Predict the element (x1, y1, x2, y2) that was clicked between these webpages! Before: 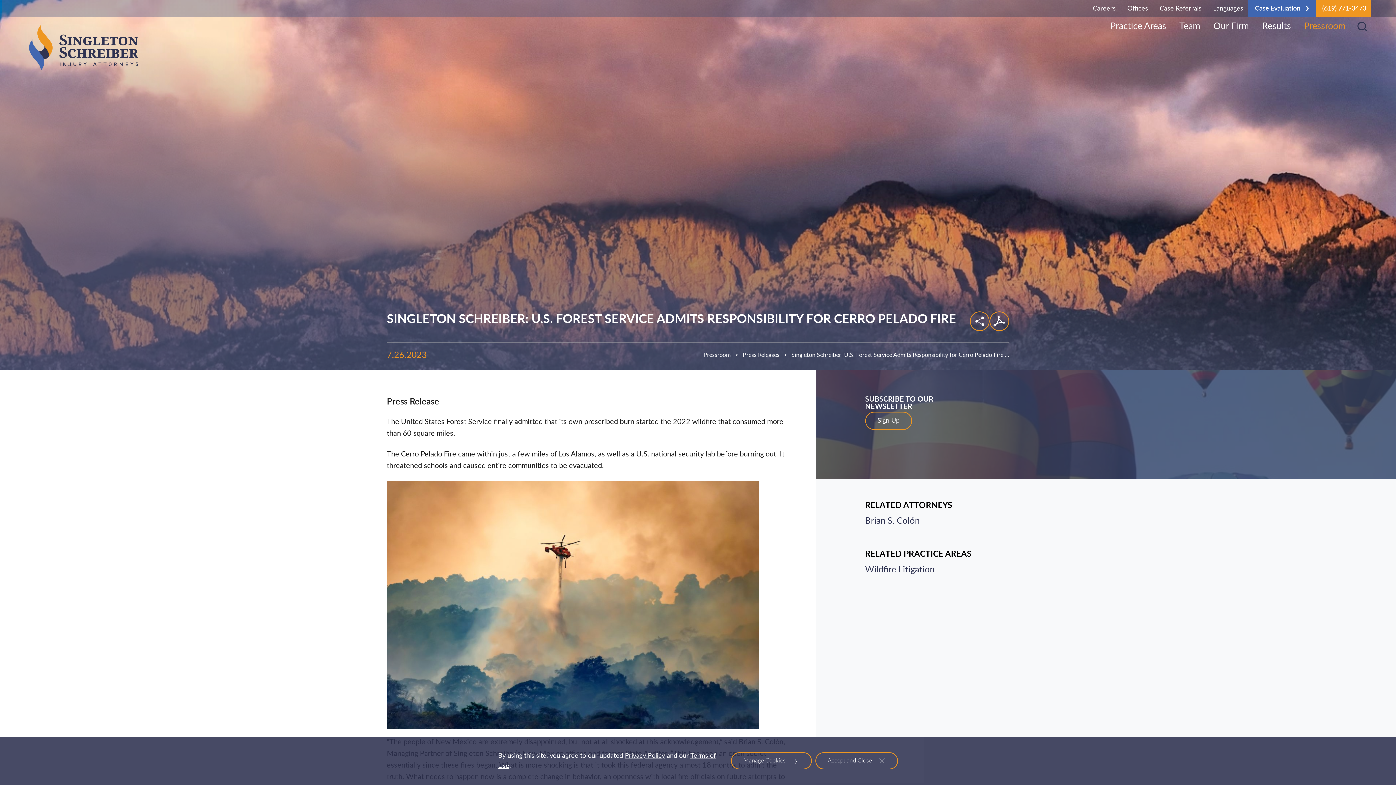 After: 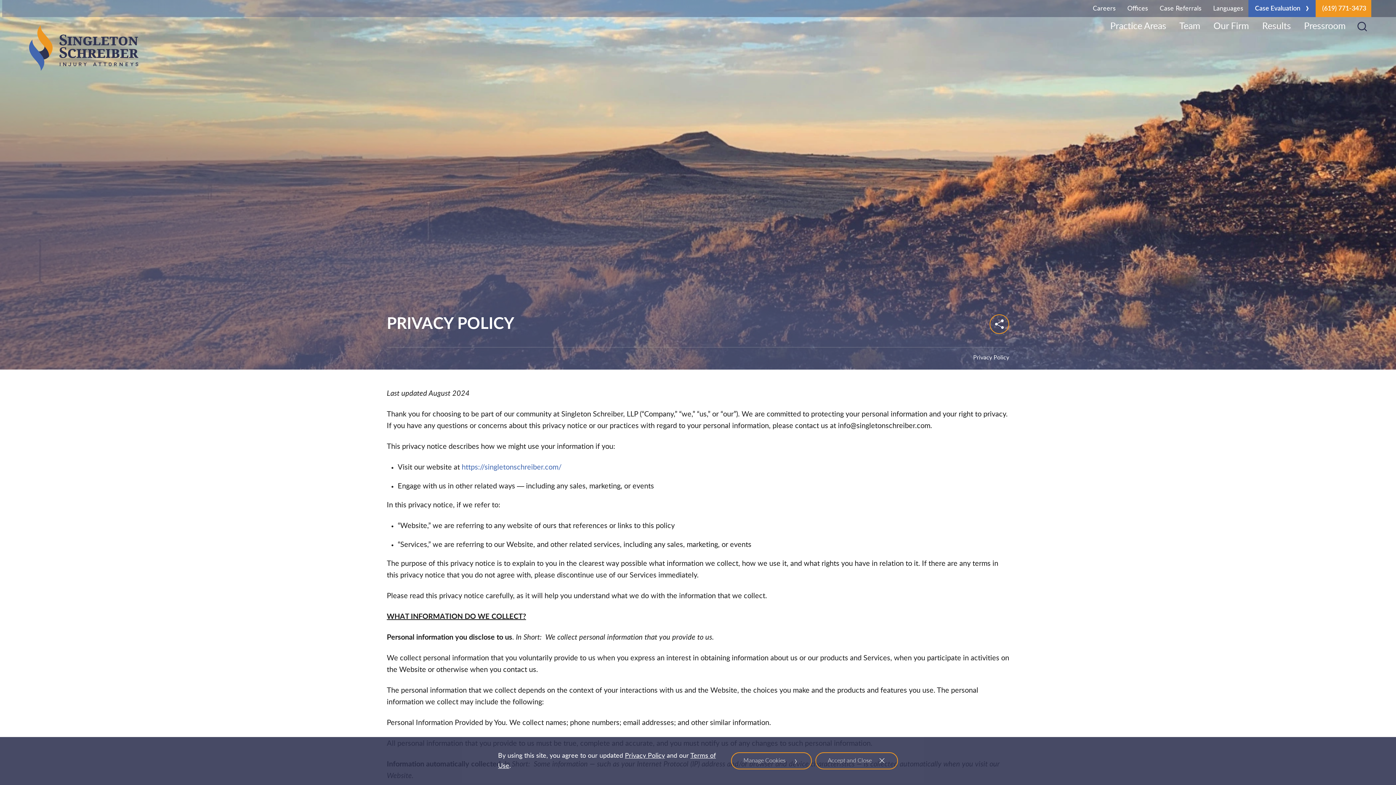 Action: label: Privacy Policy bbox: (625, 753, 665, 759)